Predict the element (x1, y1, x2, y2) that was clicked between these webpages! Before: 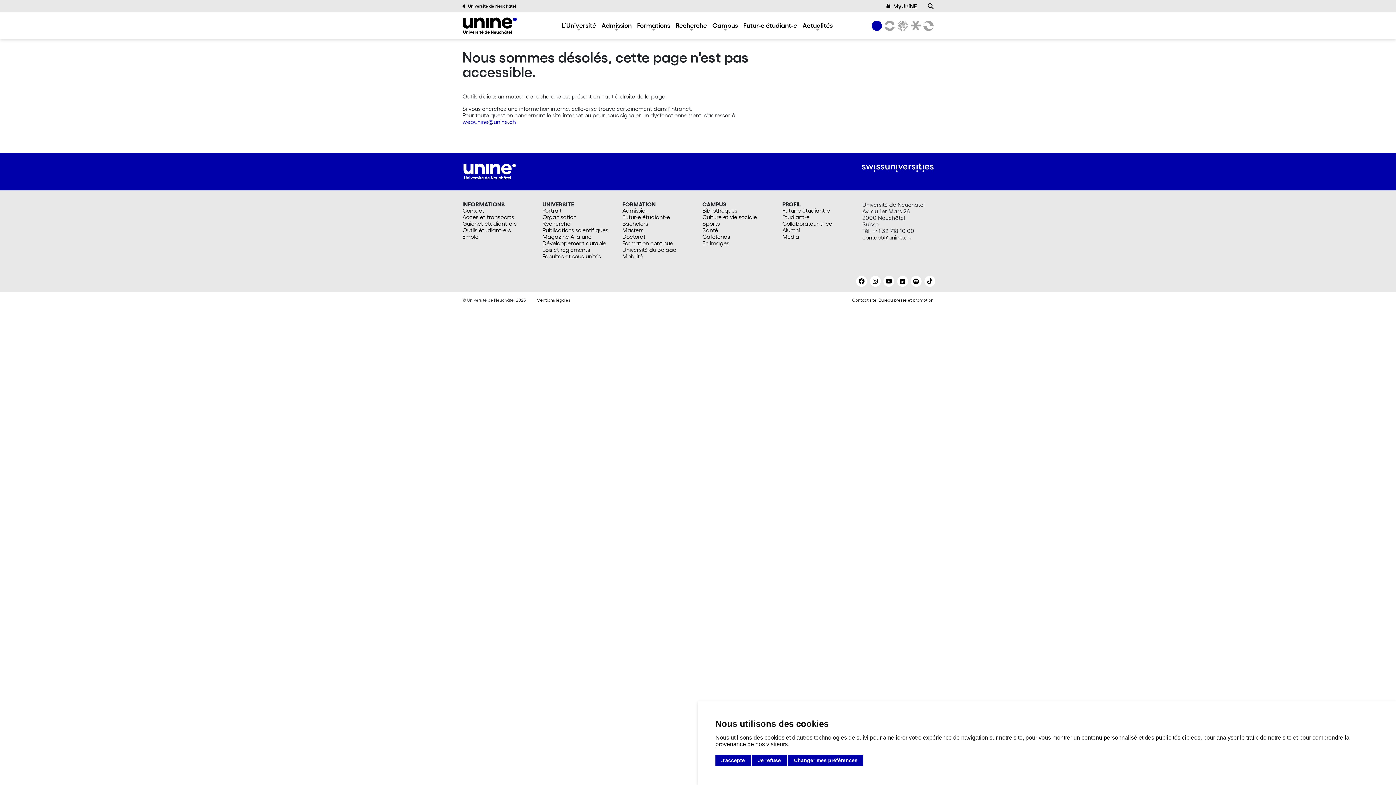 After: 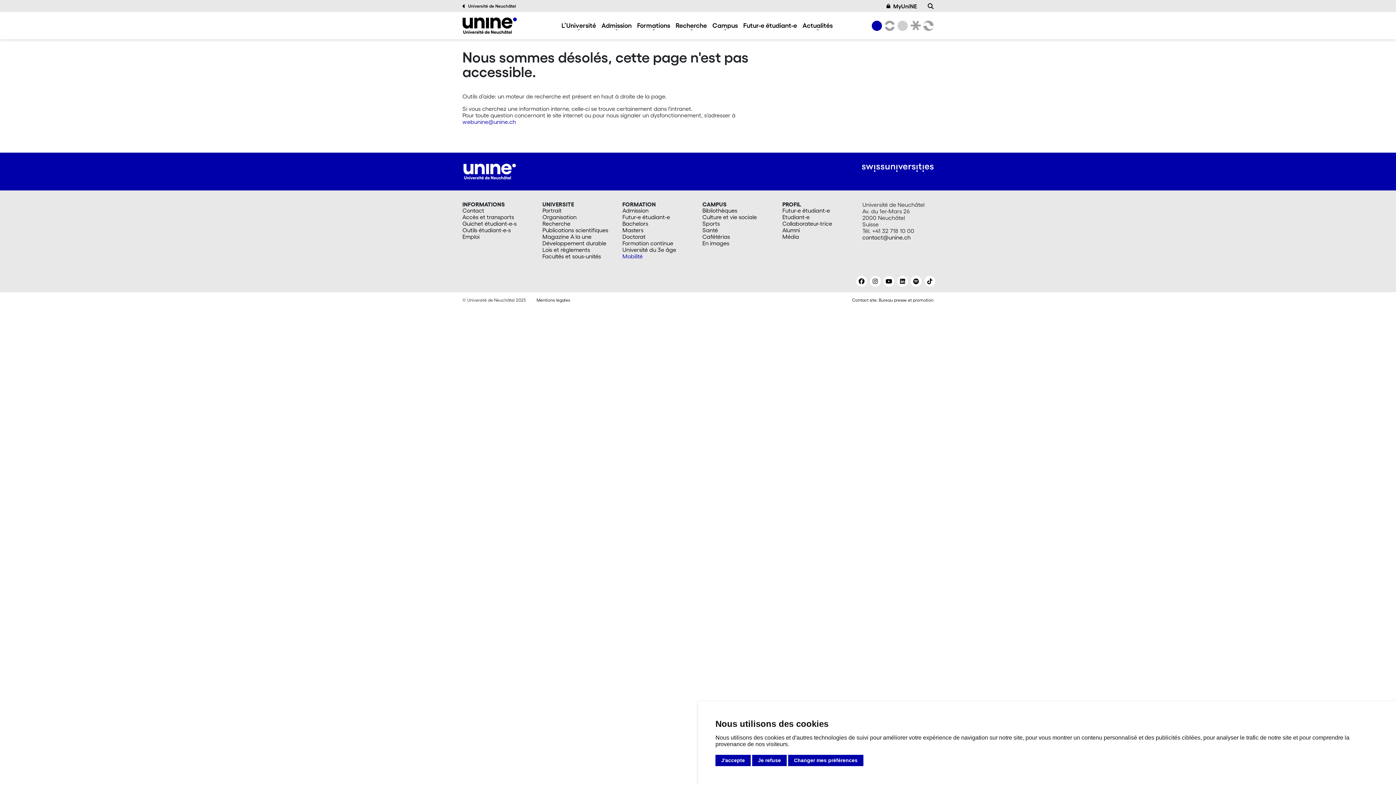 Action: bbox: (622, 253, 693, 259) label: Mobilité